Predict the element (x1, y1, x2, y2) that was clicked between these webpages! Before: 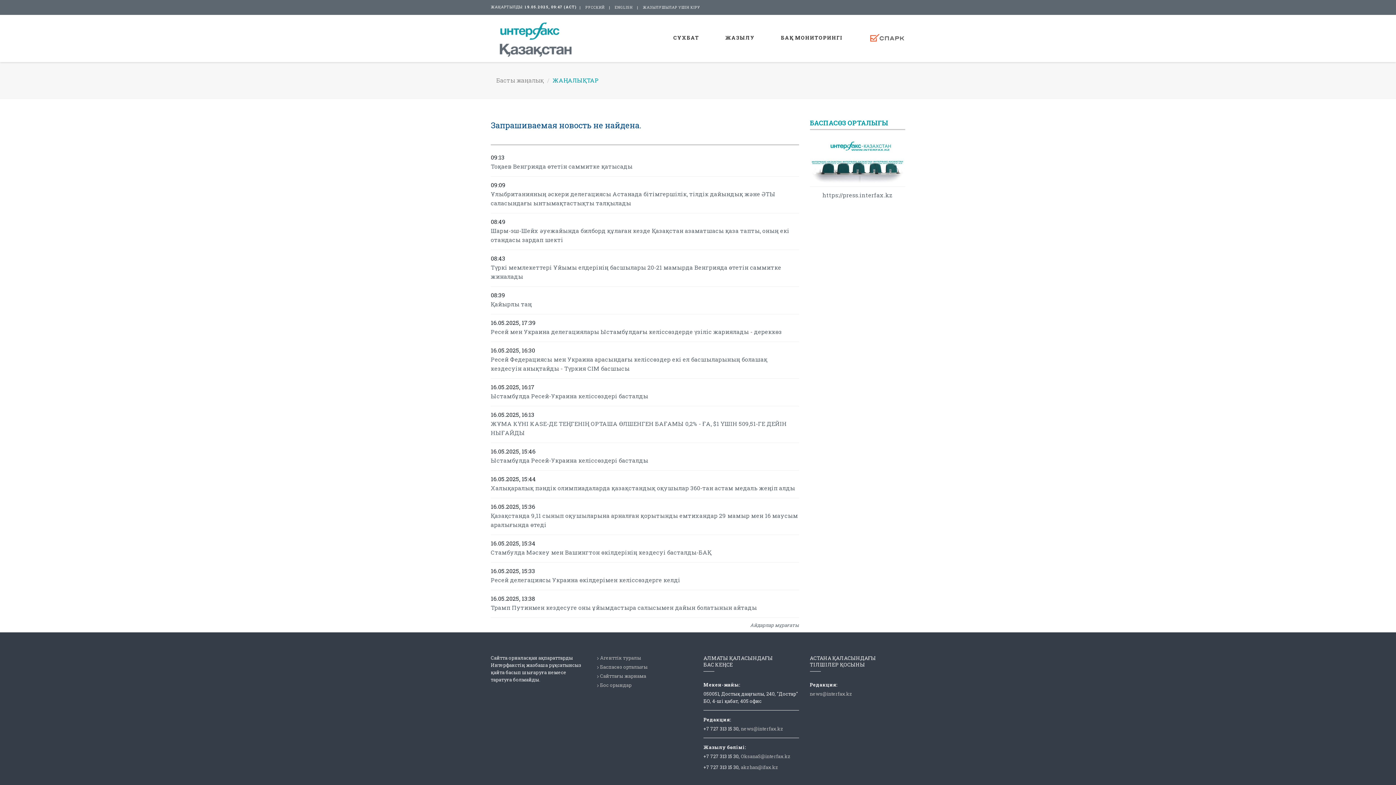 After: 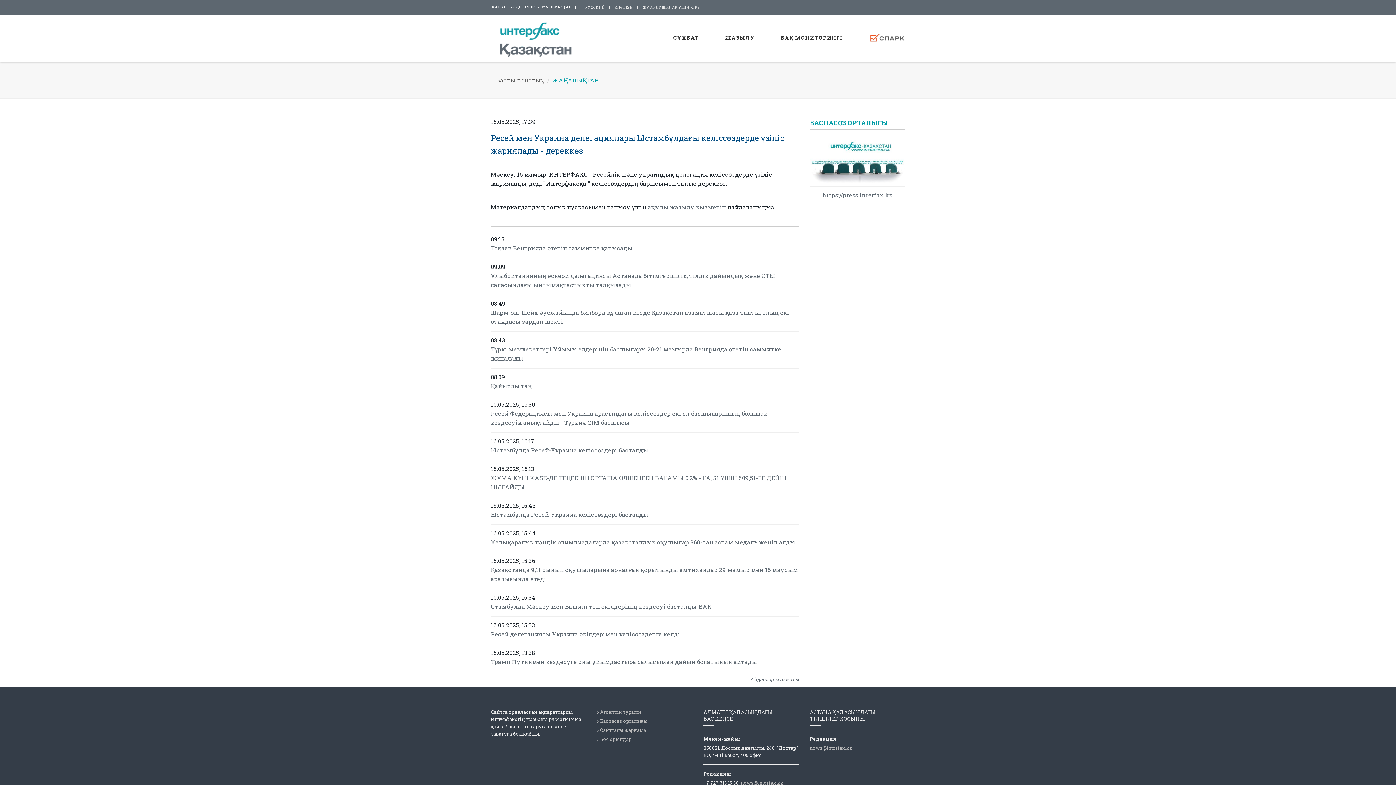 Action: label: Ресей мен Украина делегациялары Ыстамбұлдағы келіссөздерде үзіліс жариялады - дереккөз bbox: (490, 328, 782, 335)